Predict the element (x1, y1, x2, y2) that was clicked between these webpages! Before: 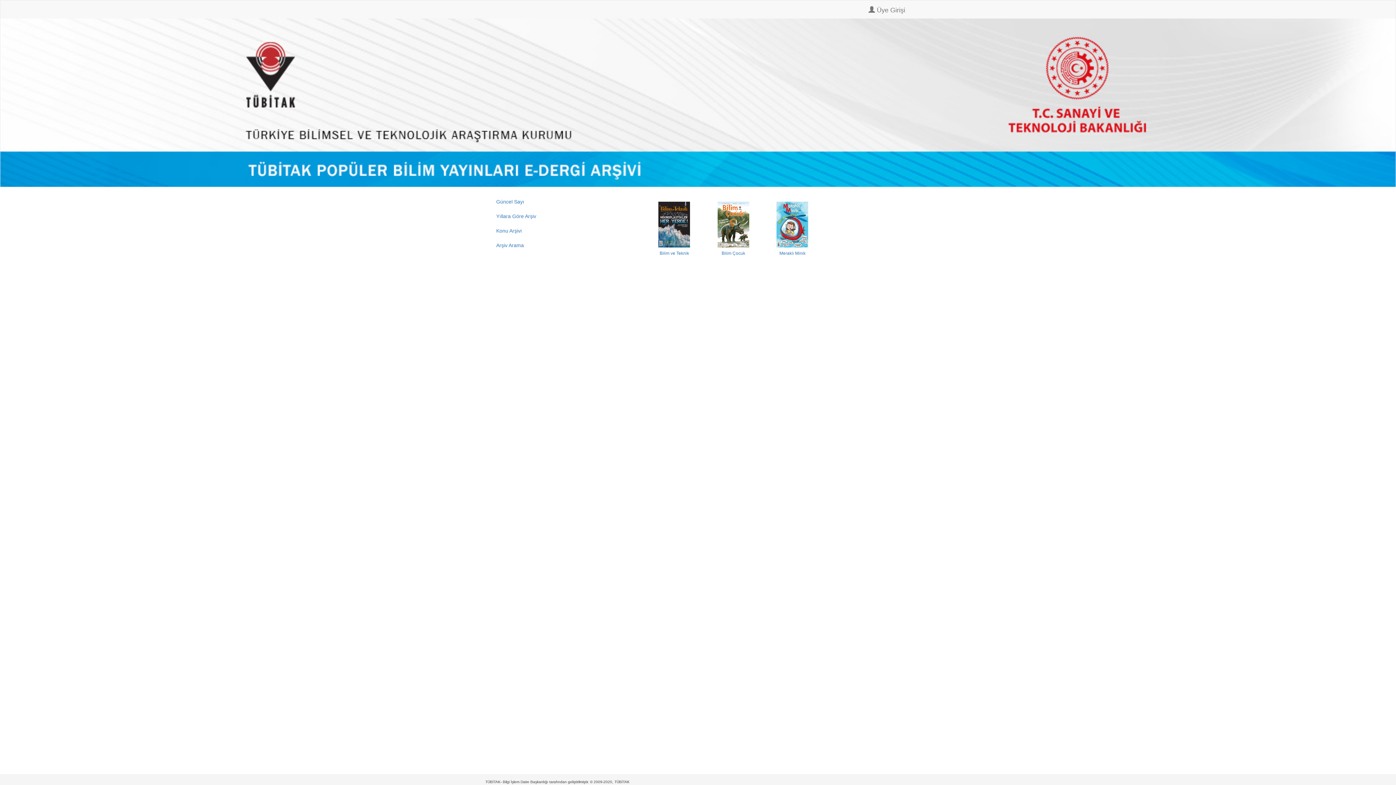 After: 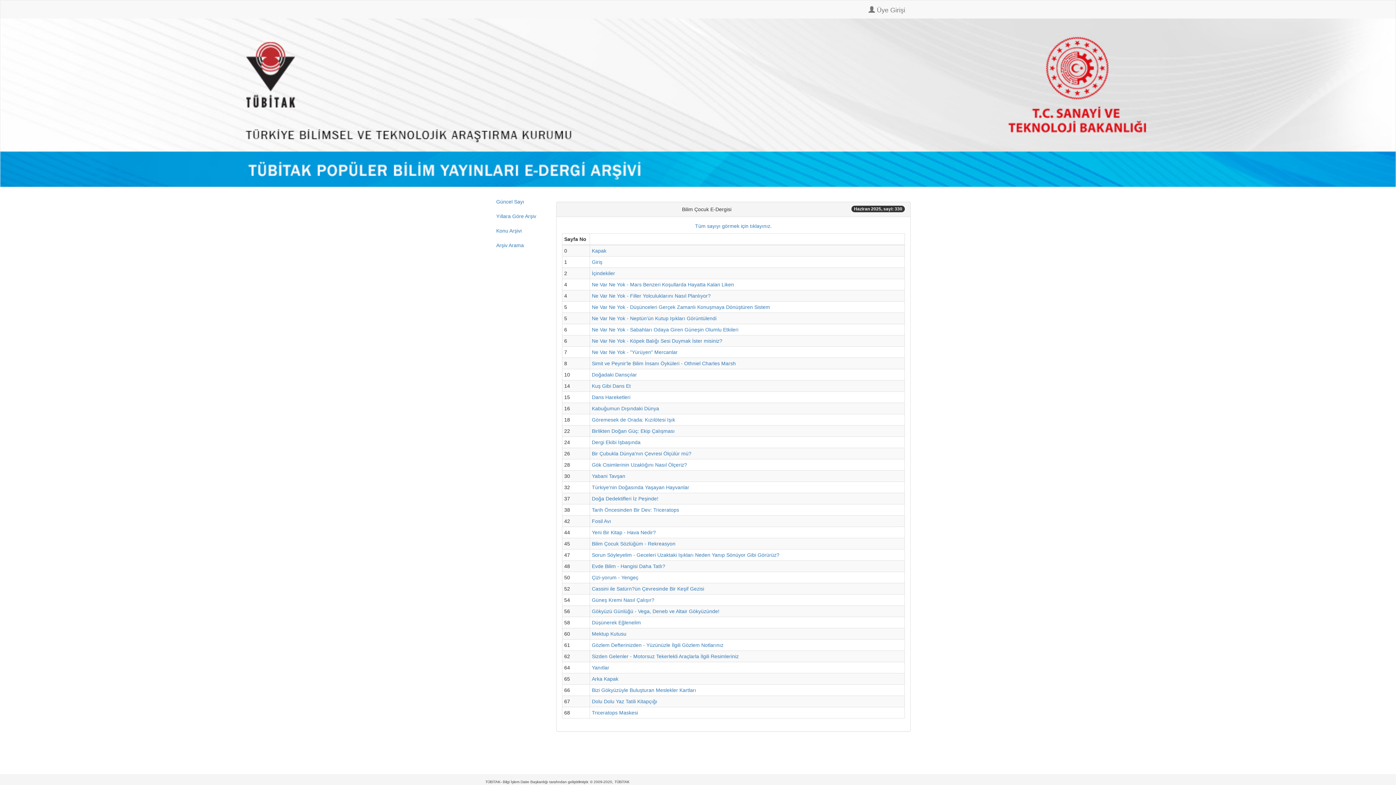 Action: label: Bilim Çocuk bbox: (709, 221, 757, 255)